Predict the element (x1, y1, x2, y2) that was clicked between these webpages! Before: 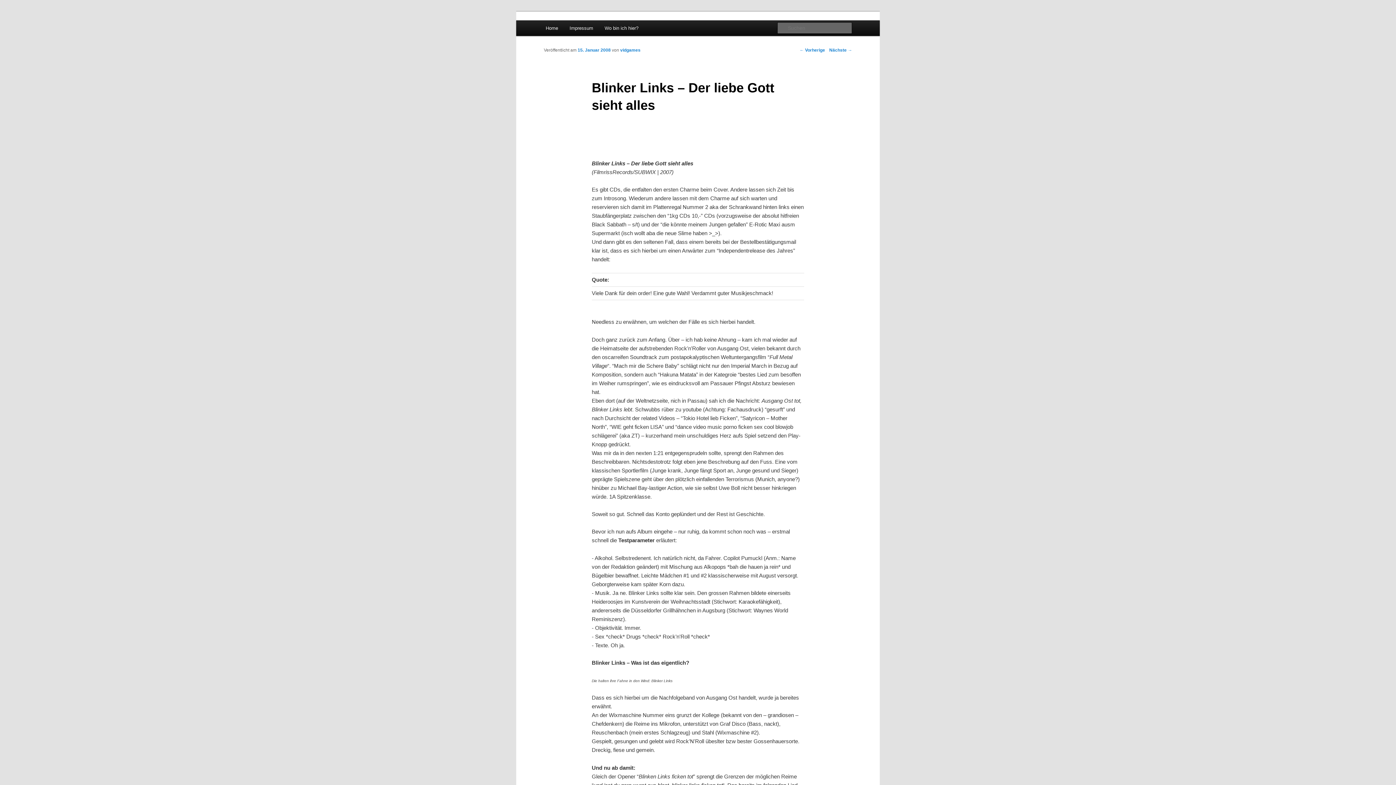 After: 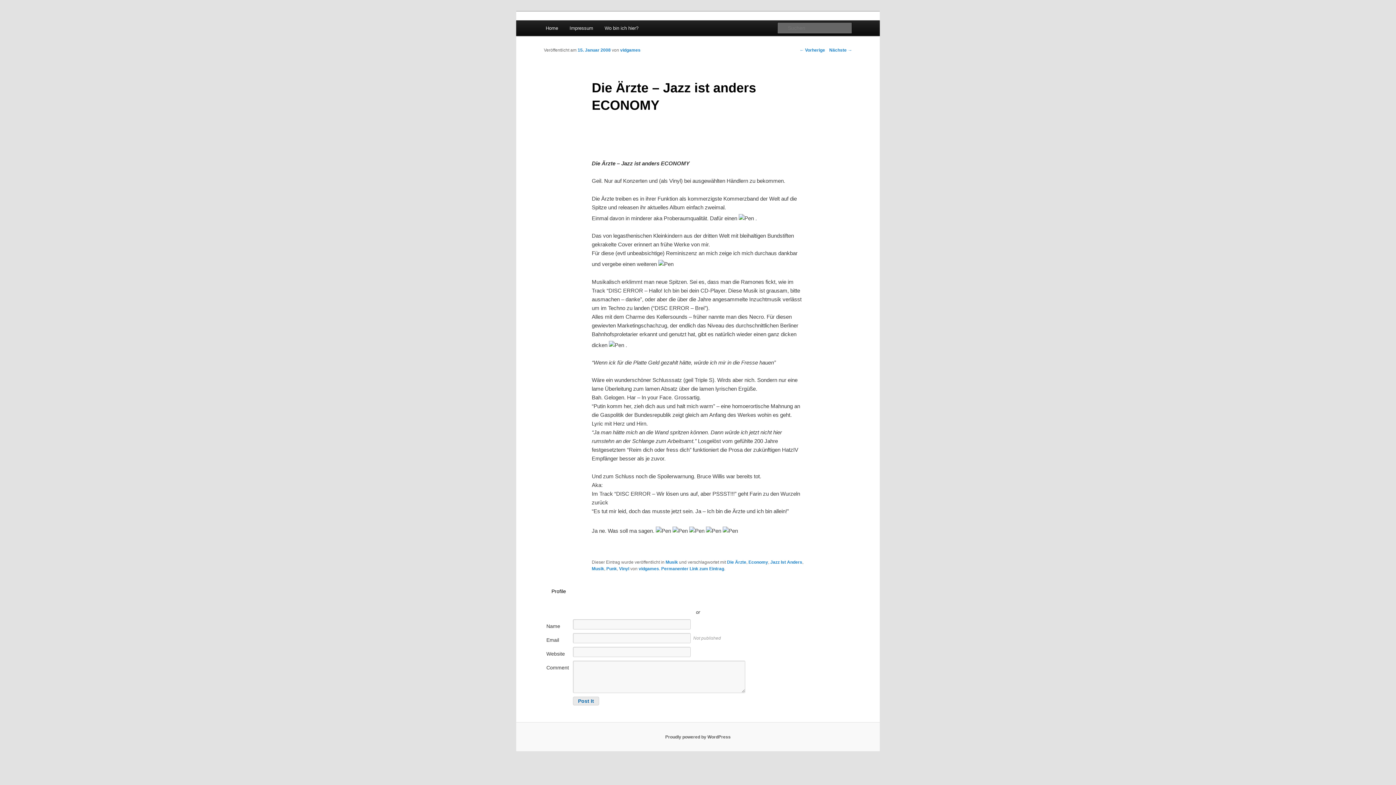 Action: label: Nächste → bbox: (829, 47, 852, 52)